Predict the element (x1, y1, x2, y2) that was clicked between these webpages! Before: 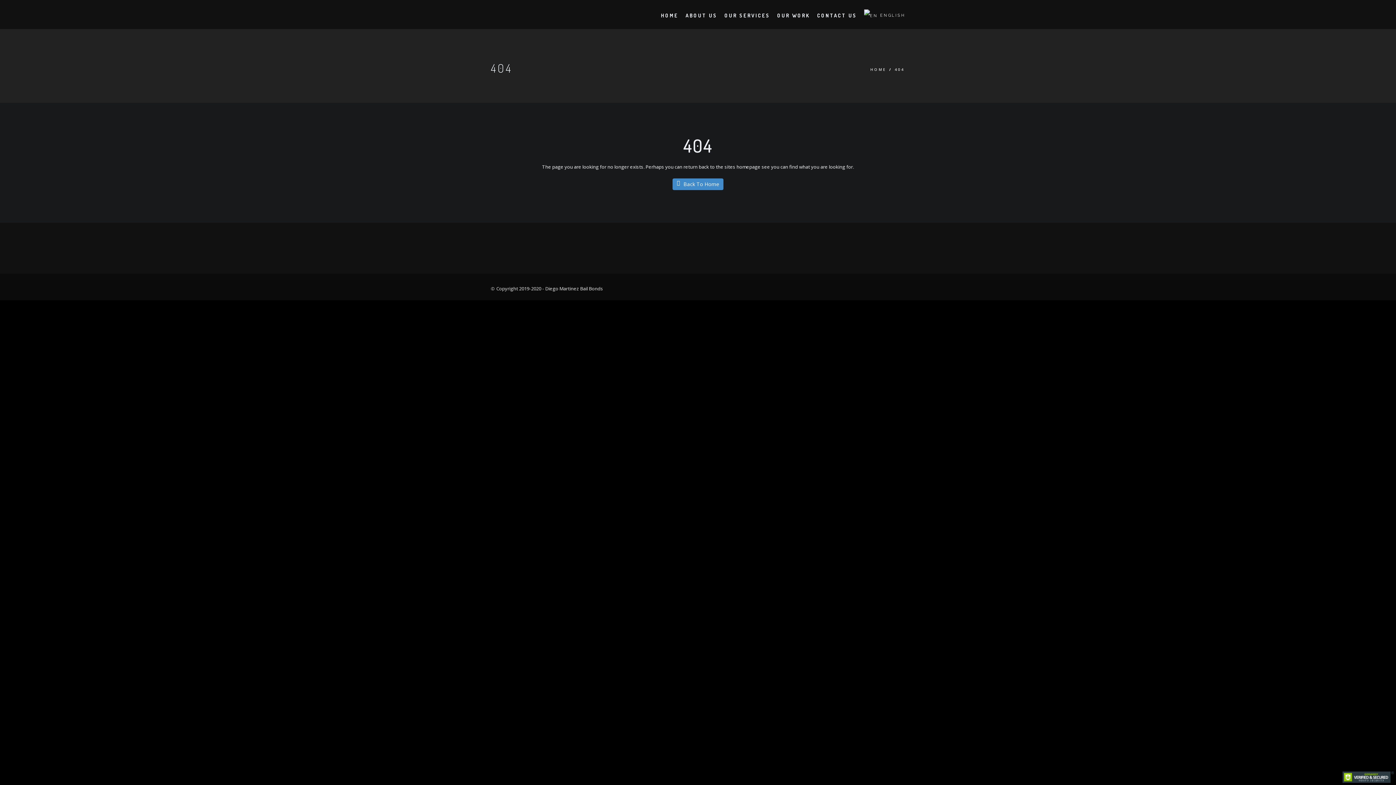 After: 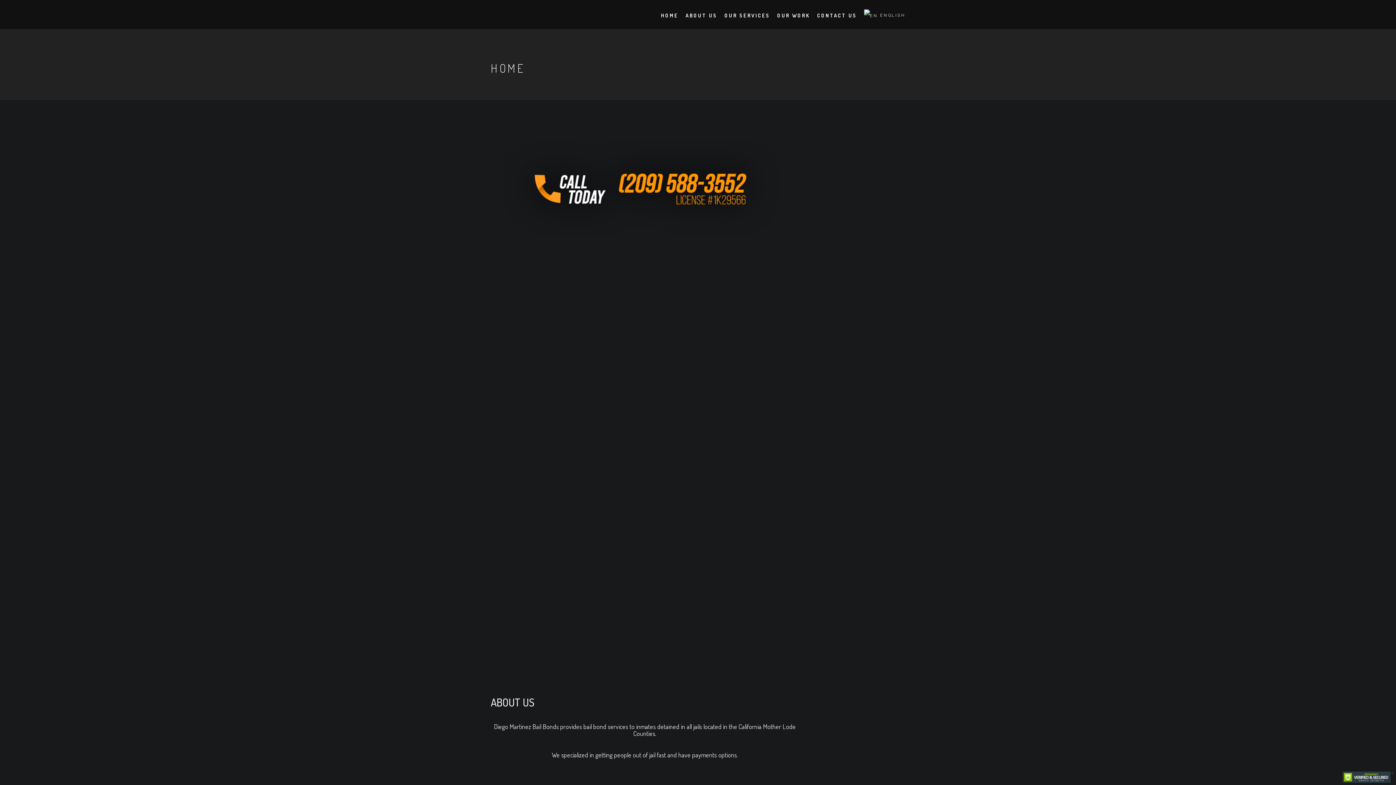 Action: label: Back To Home bbox: (672, 178, 723, 190)